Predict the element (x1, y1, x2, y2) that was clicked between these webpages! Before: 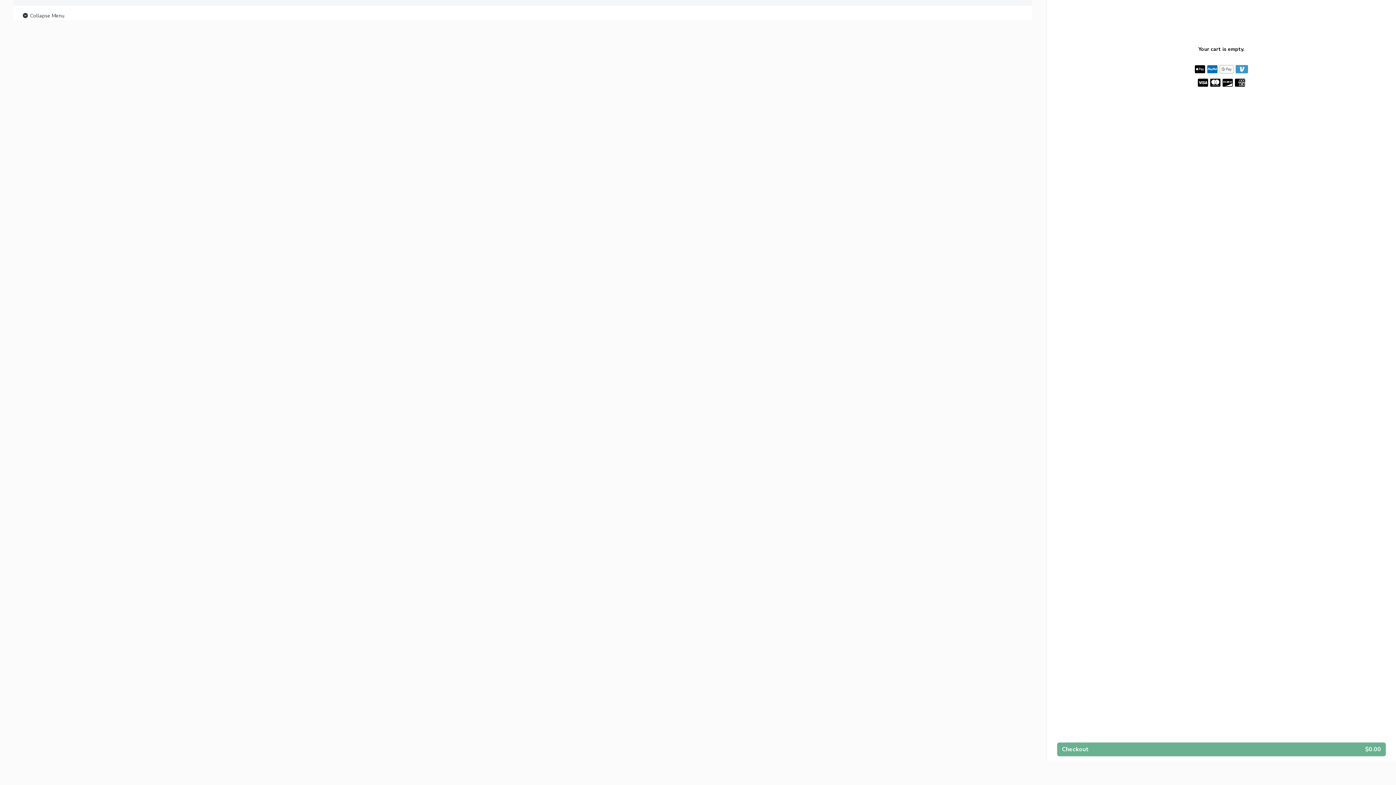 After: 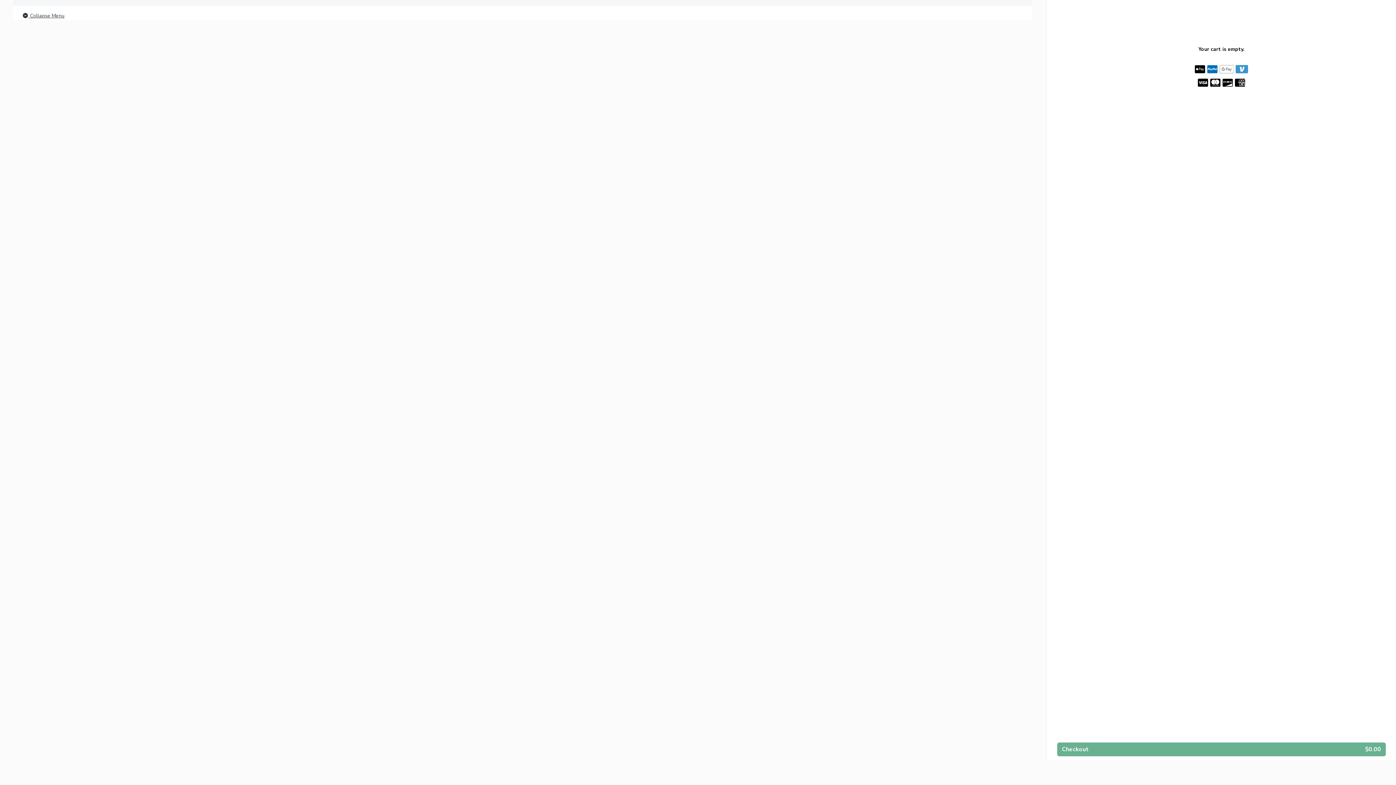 Action: bbox: (21, 11, 64, 20) label:  Collapse Menu